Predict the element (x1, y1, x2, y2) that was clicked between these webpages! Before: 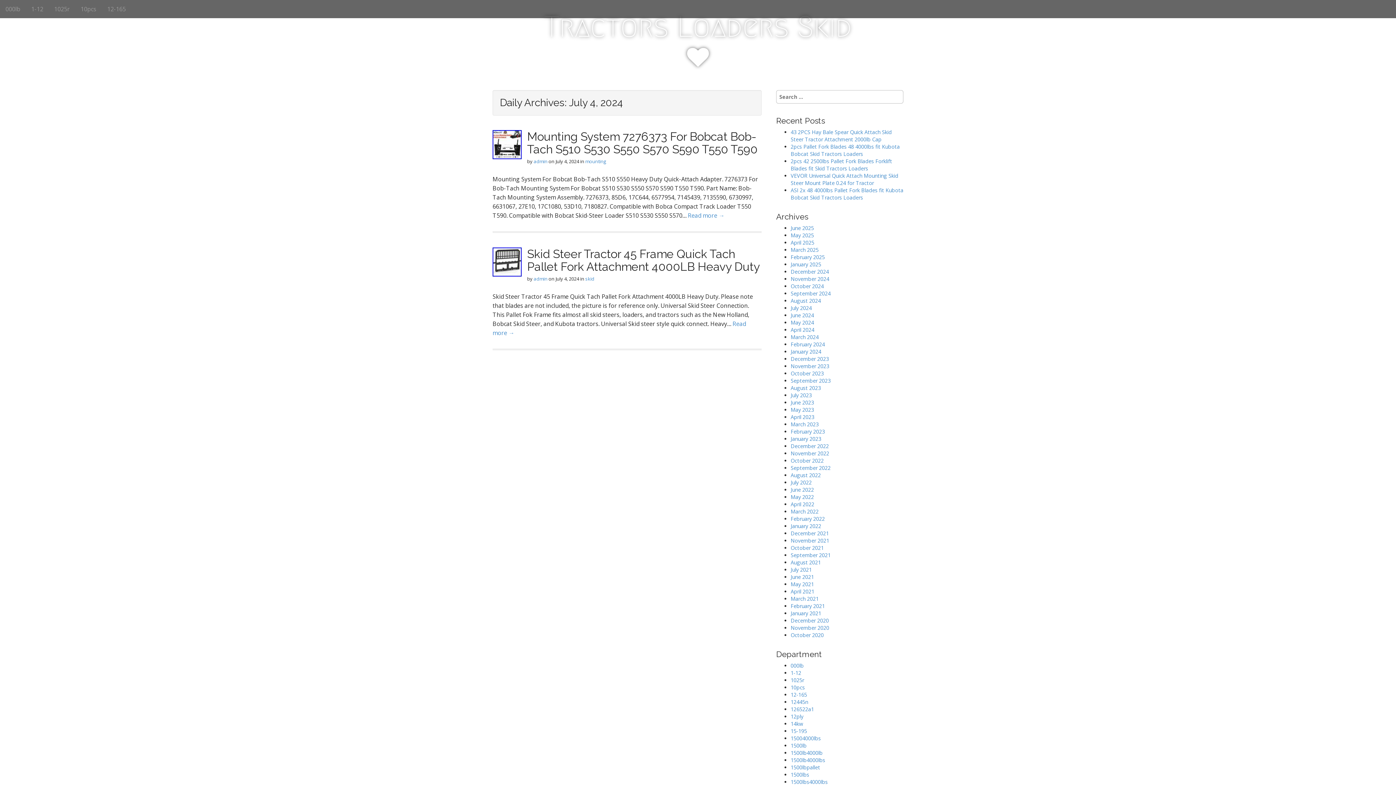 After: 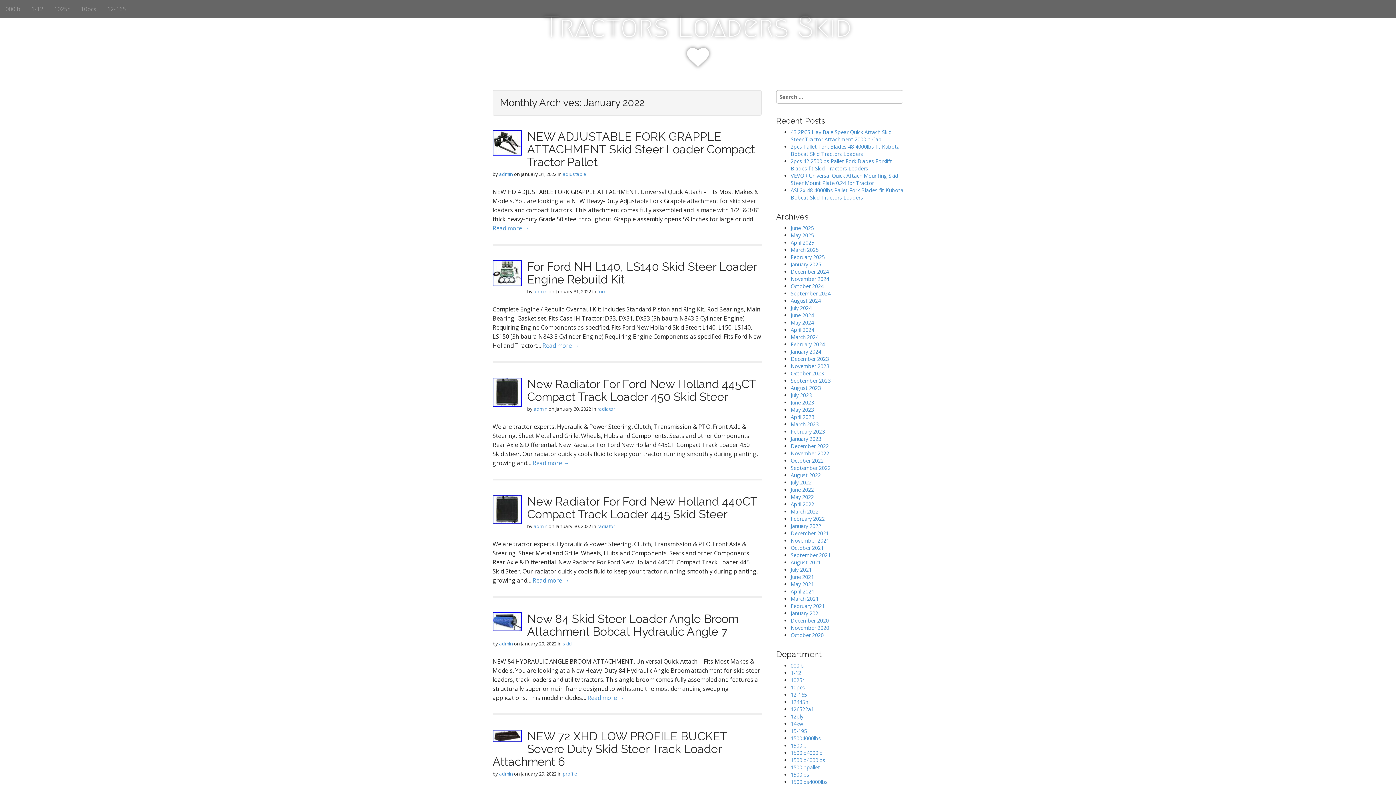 Action: label: January 2022 bbox: (790, 522, 821, 529)